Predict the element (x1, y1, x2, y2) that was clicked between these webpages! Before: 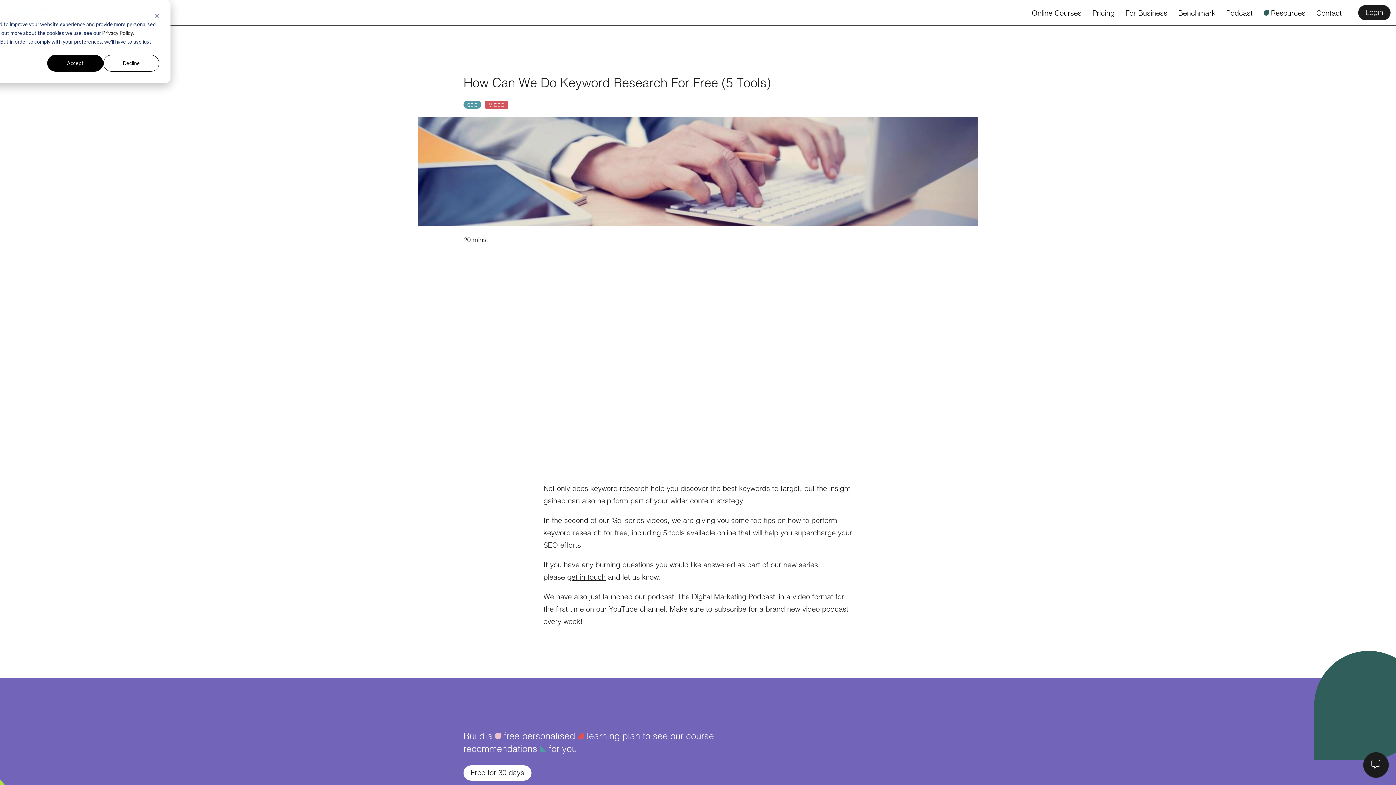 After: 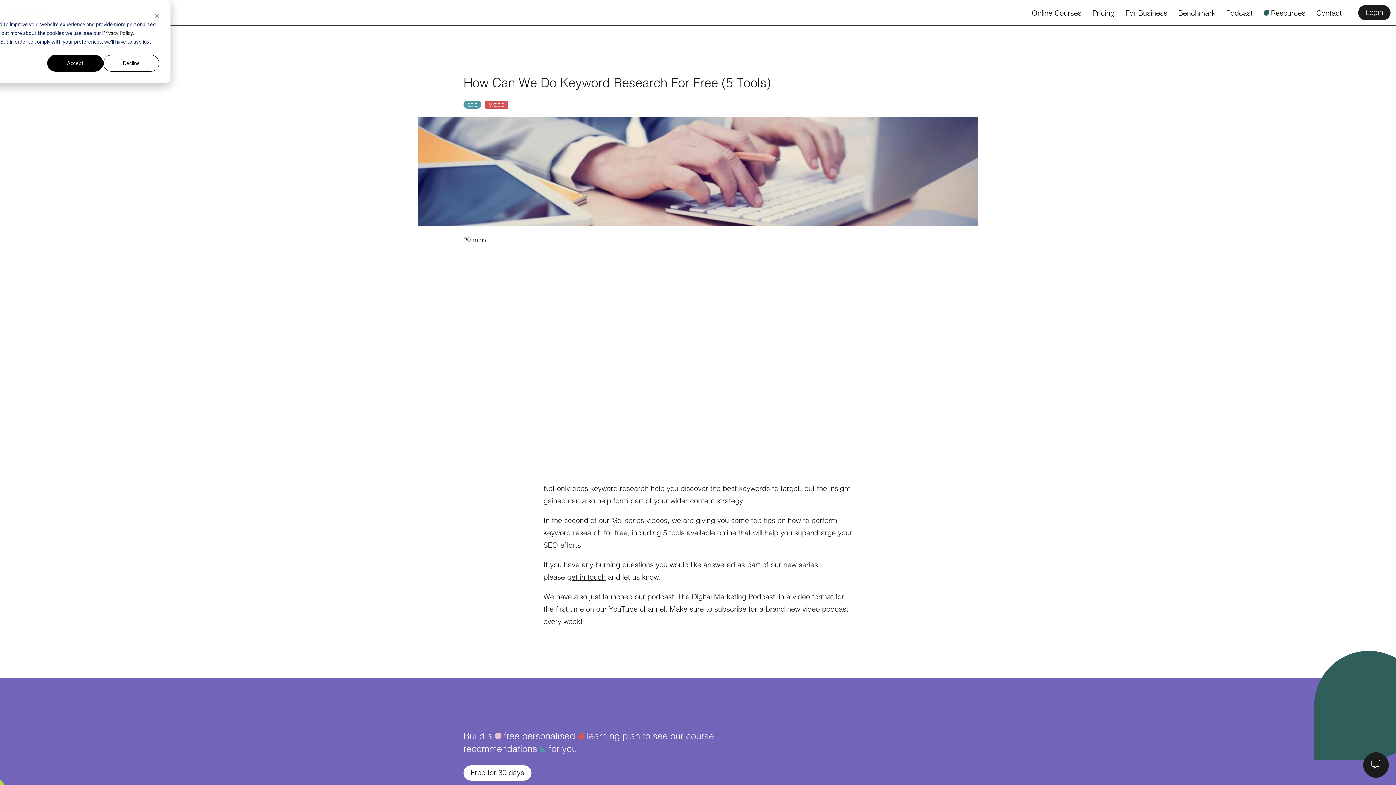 Action: label: Privacy Policy bbox: (102, 28, 133, 37)